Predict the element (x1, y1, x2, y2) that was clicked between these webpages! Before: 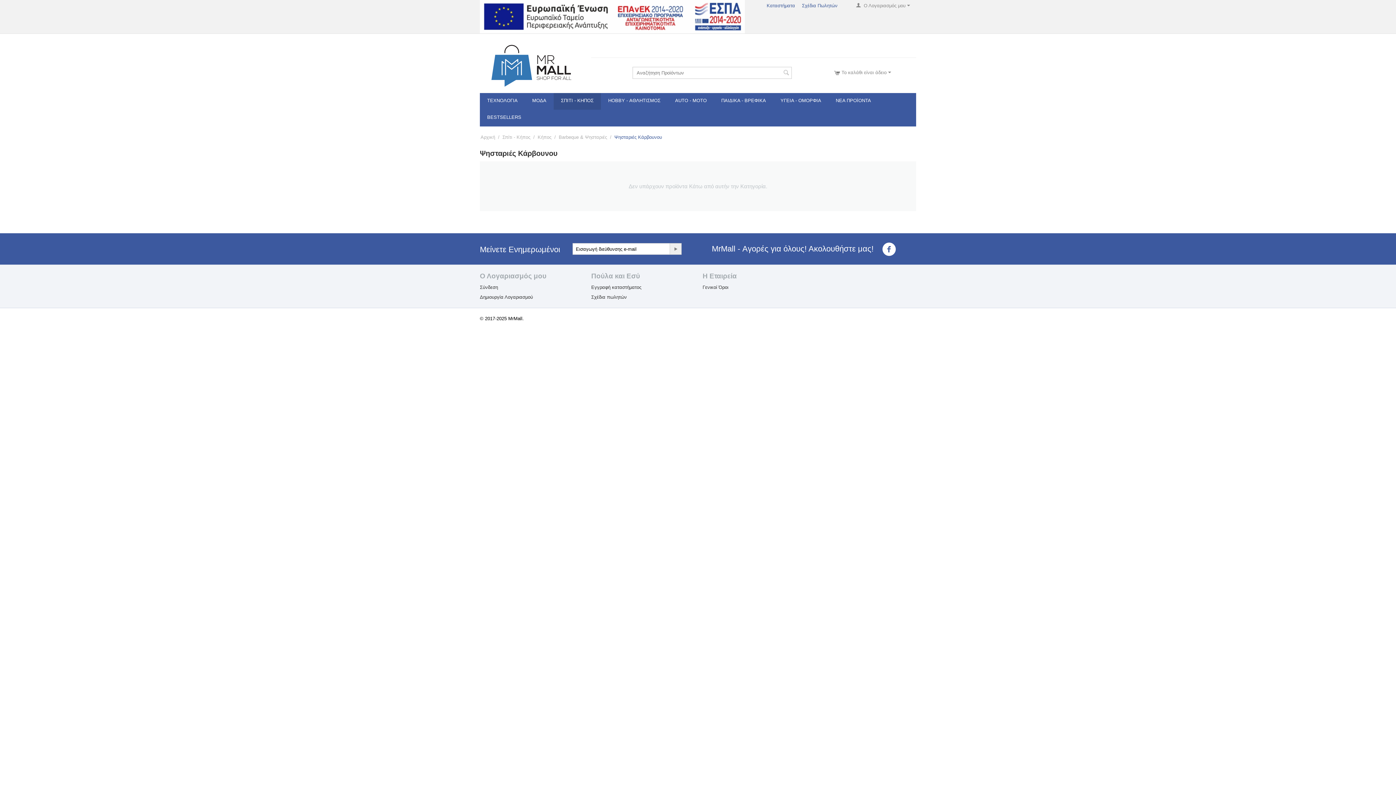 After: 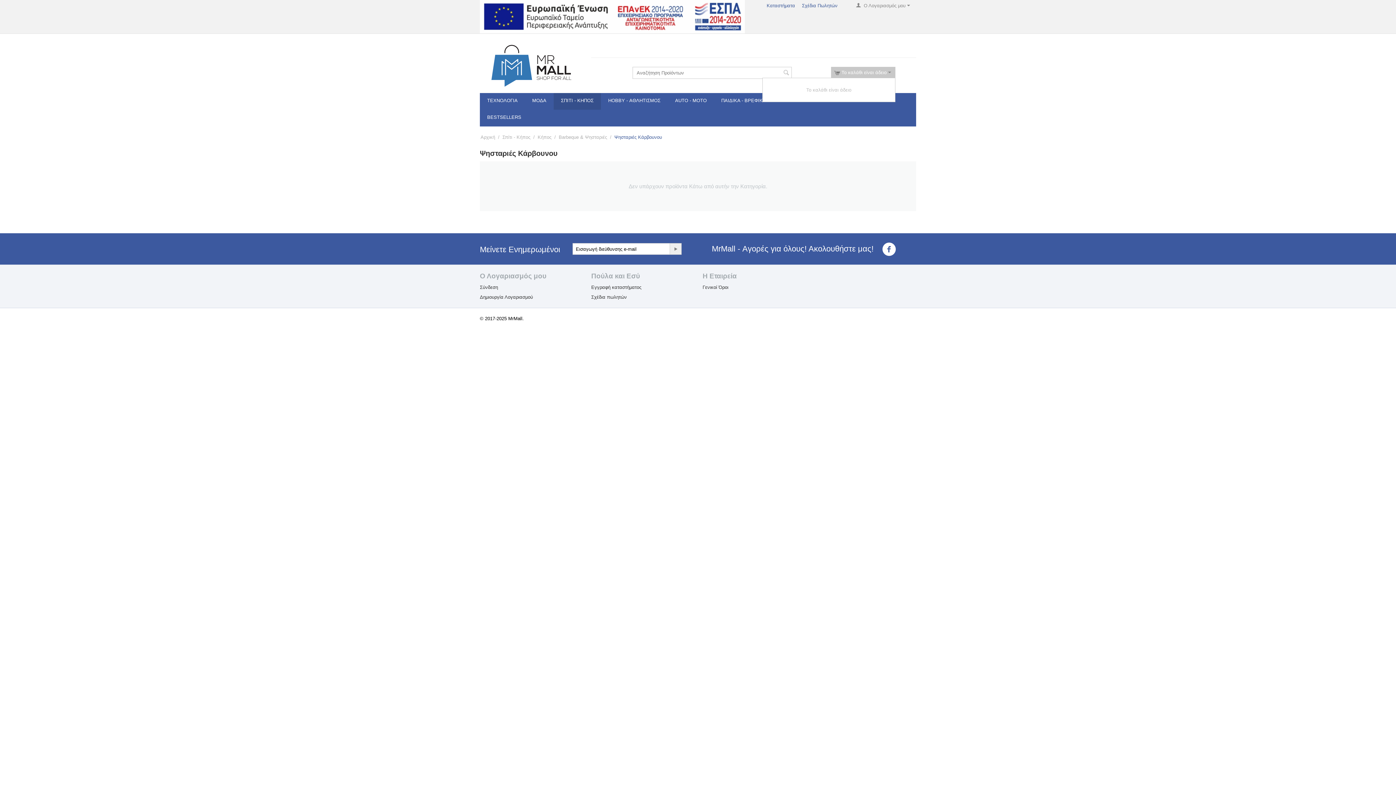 Action: label: Το καλάθι είναι άδειο  bbox: (834, 69, 891, 75)